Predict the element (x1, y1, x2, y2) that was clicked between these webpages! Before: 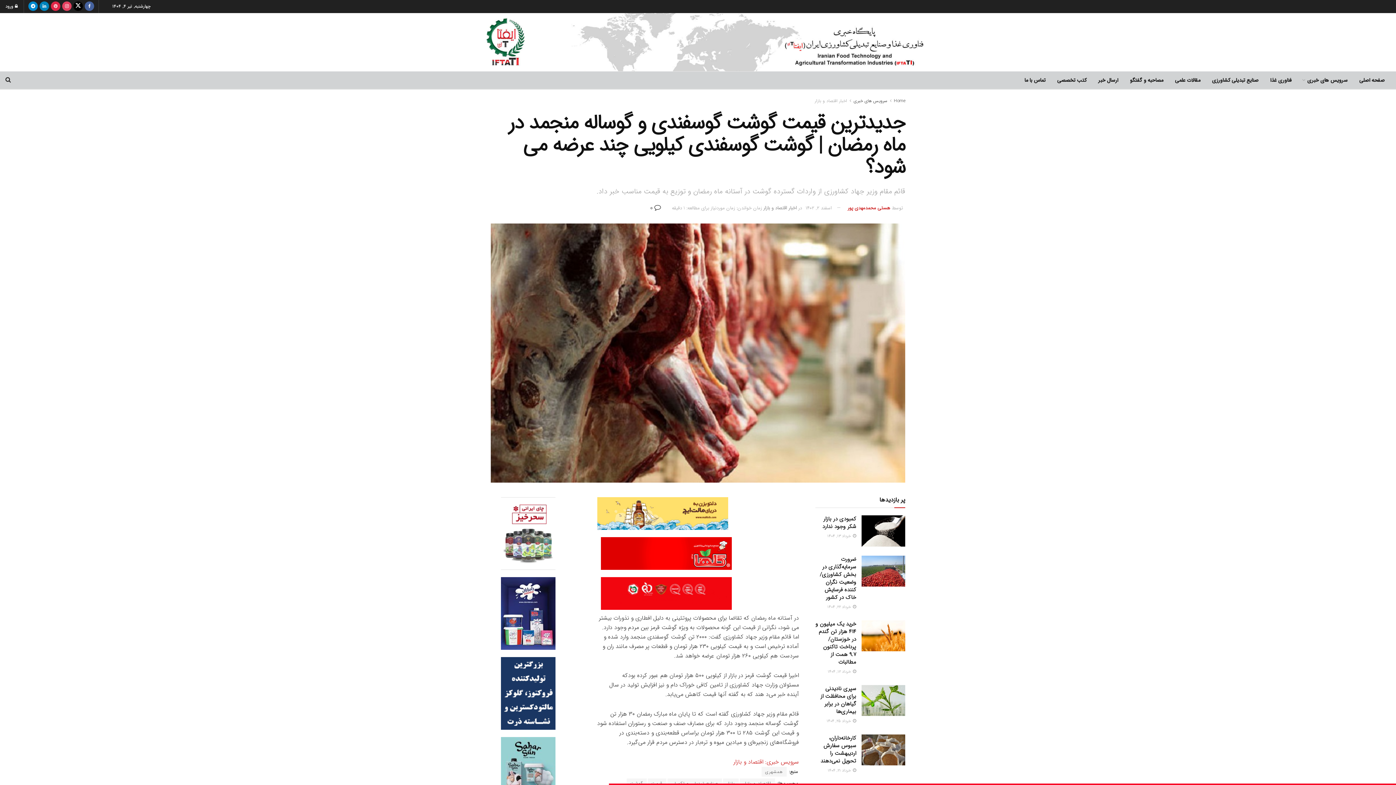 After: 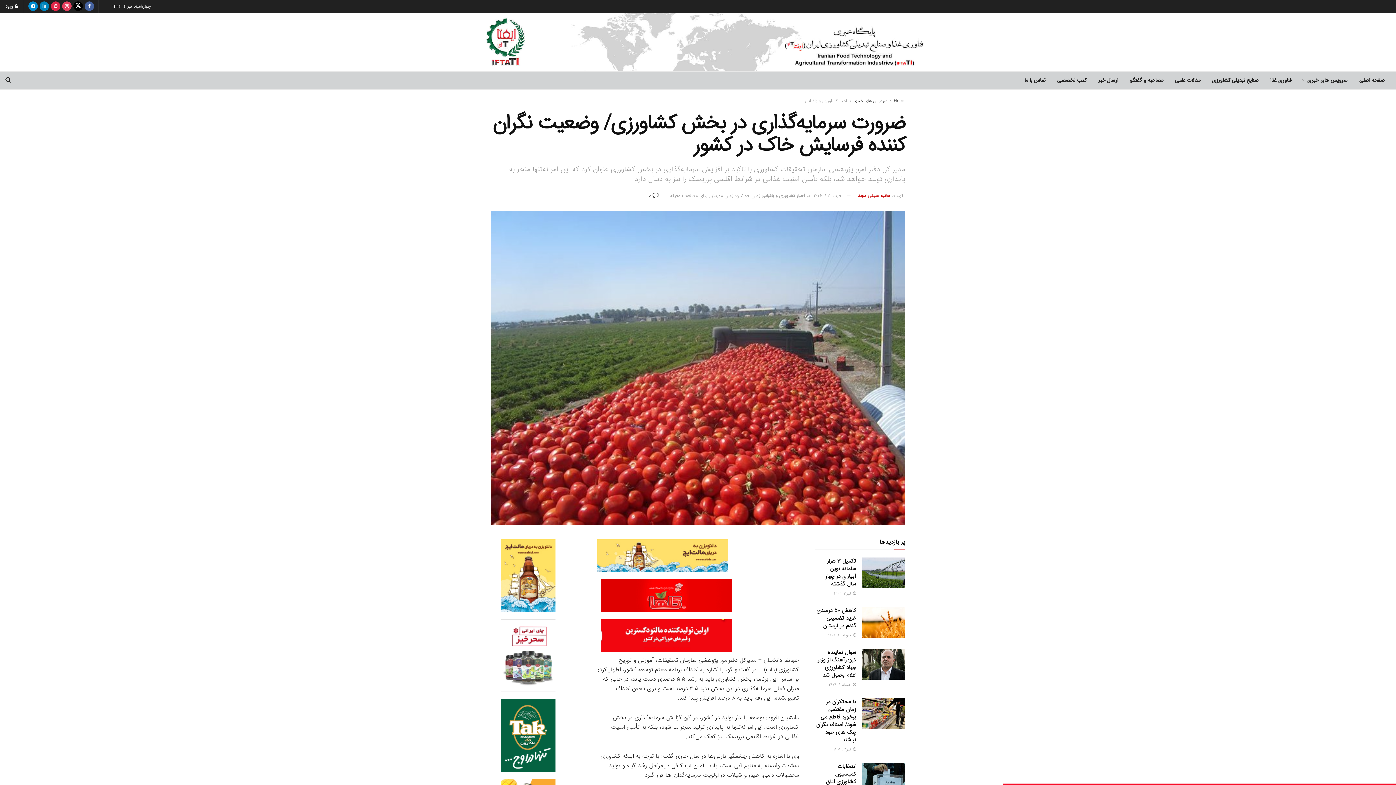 Action: bbox: (861, 555, 905, 587)